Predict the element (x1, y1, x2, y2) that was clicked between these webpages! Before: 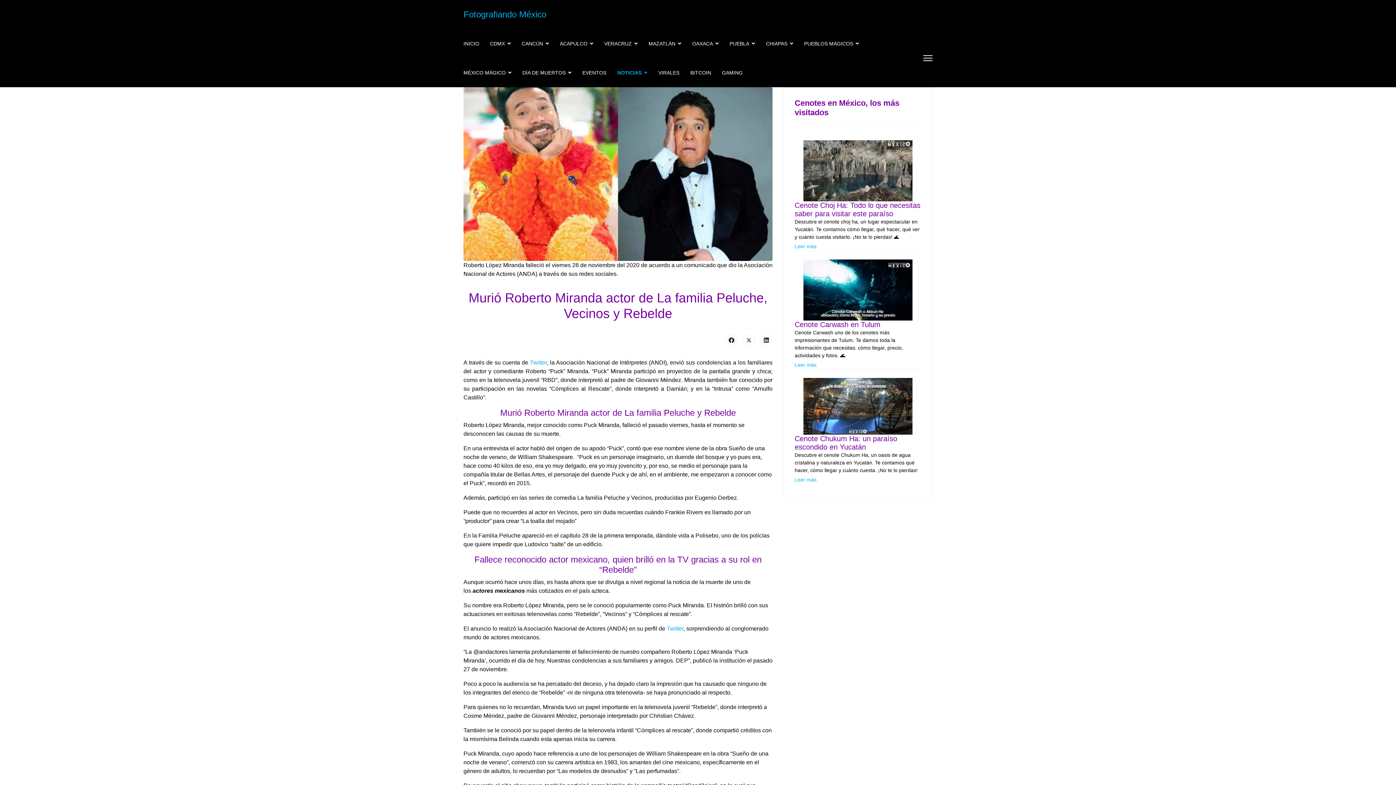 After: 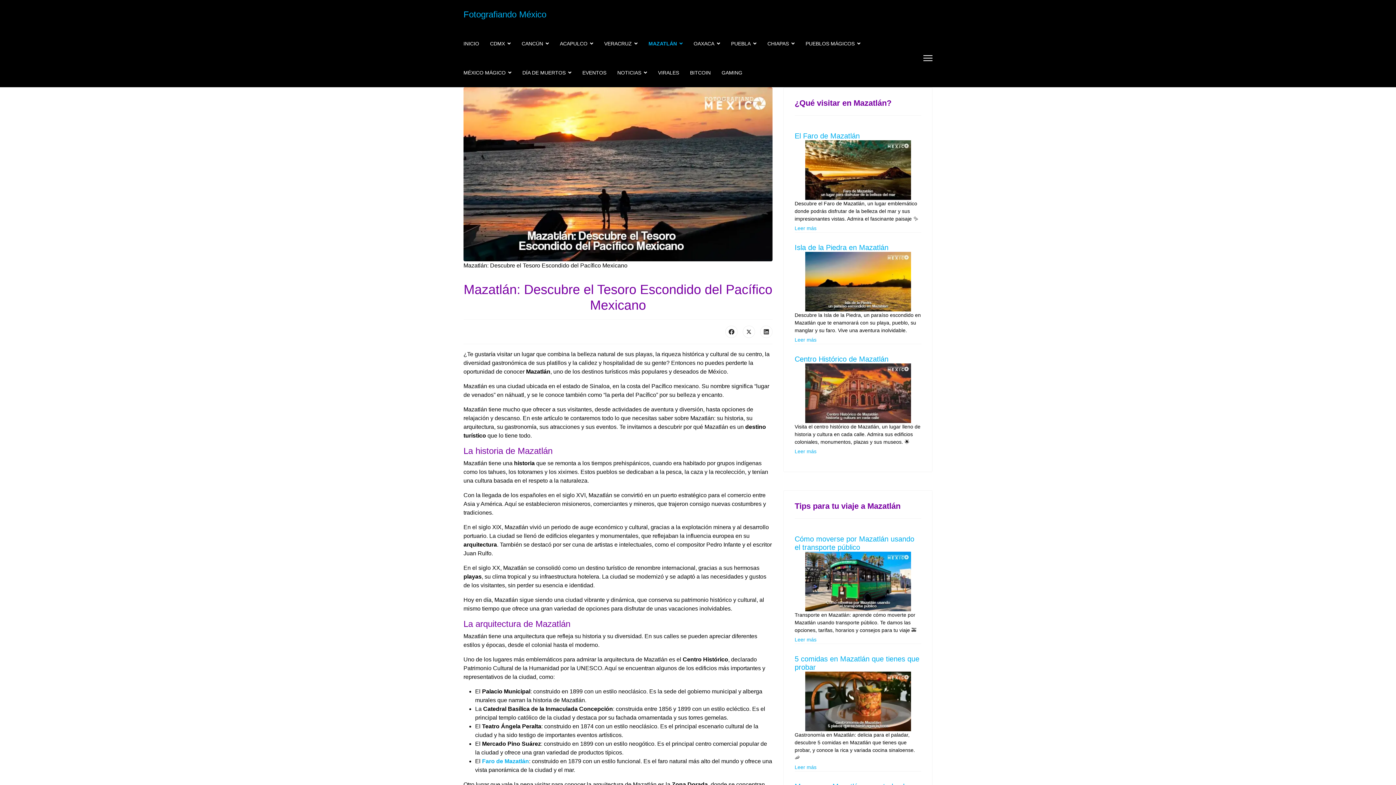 Action: label: MAZATLÁN bbox: (643, 29, 686, 58)